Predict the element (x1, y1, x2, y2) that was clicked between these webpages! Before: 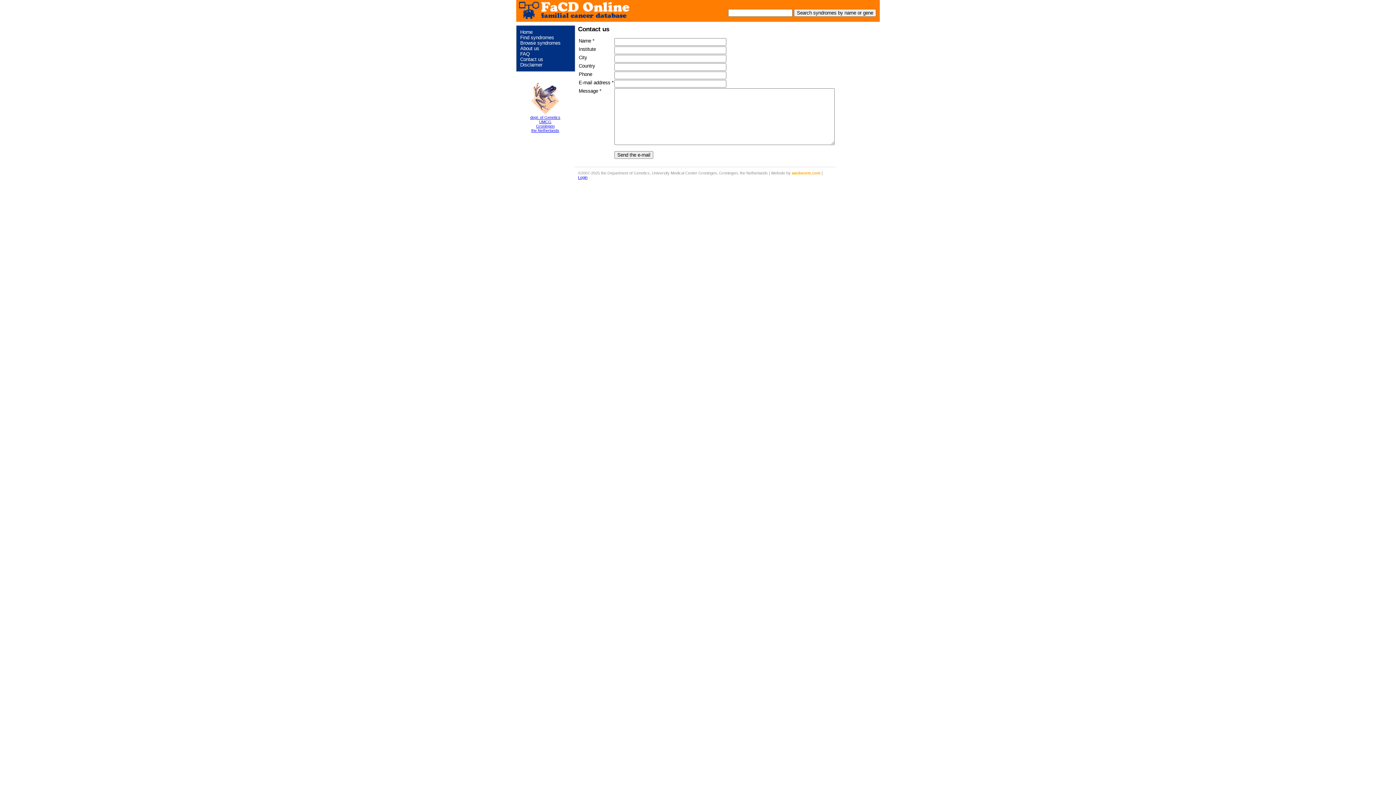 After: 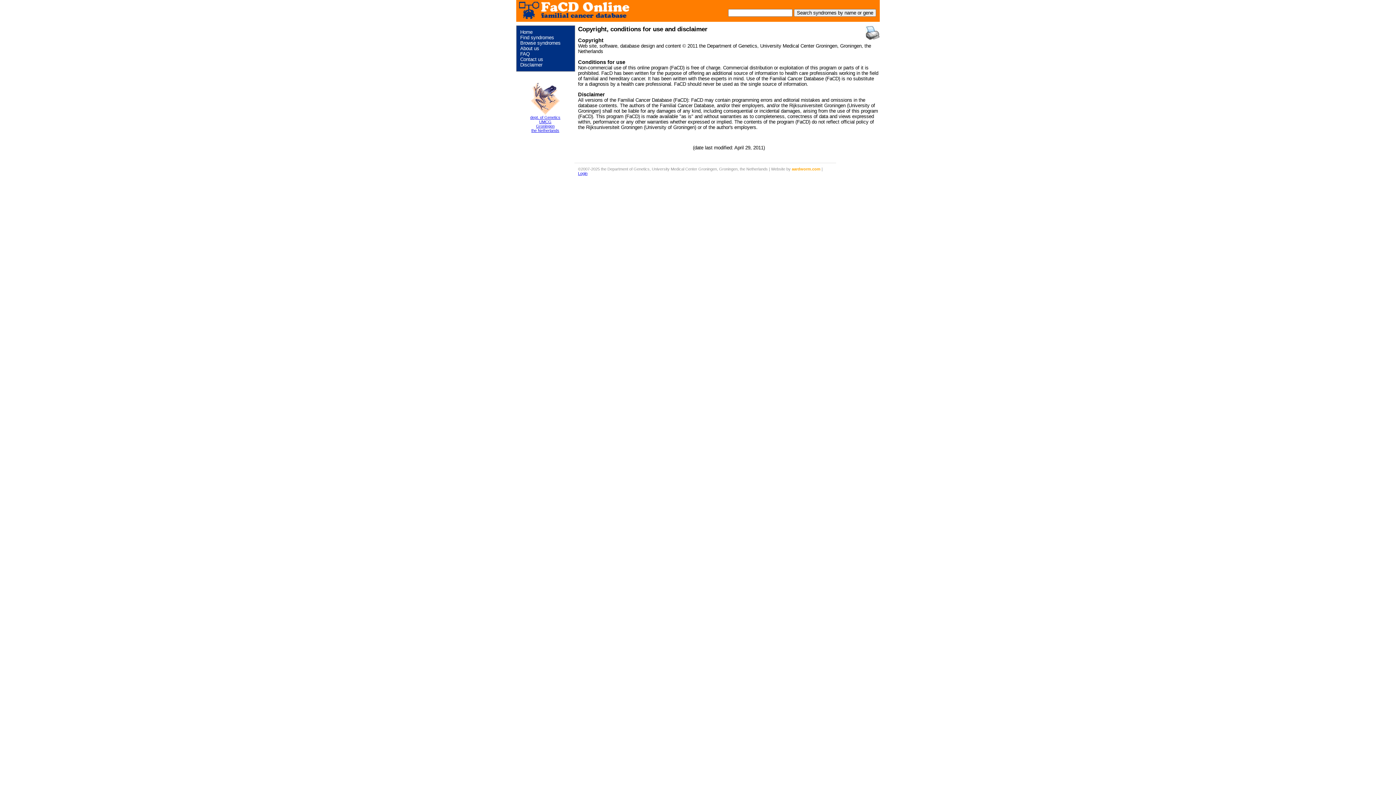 Action: bbox: (520, 62, 542, 67) label: Disclaimer